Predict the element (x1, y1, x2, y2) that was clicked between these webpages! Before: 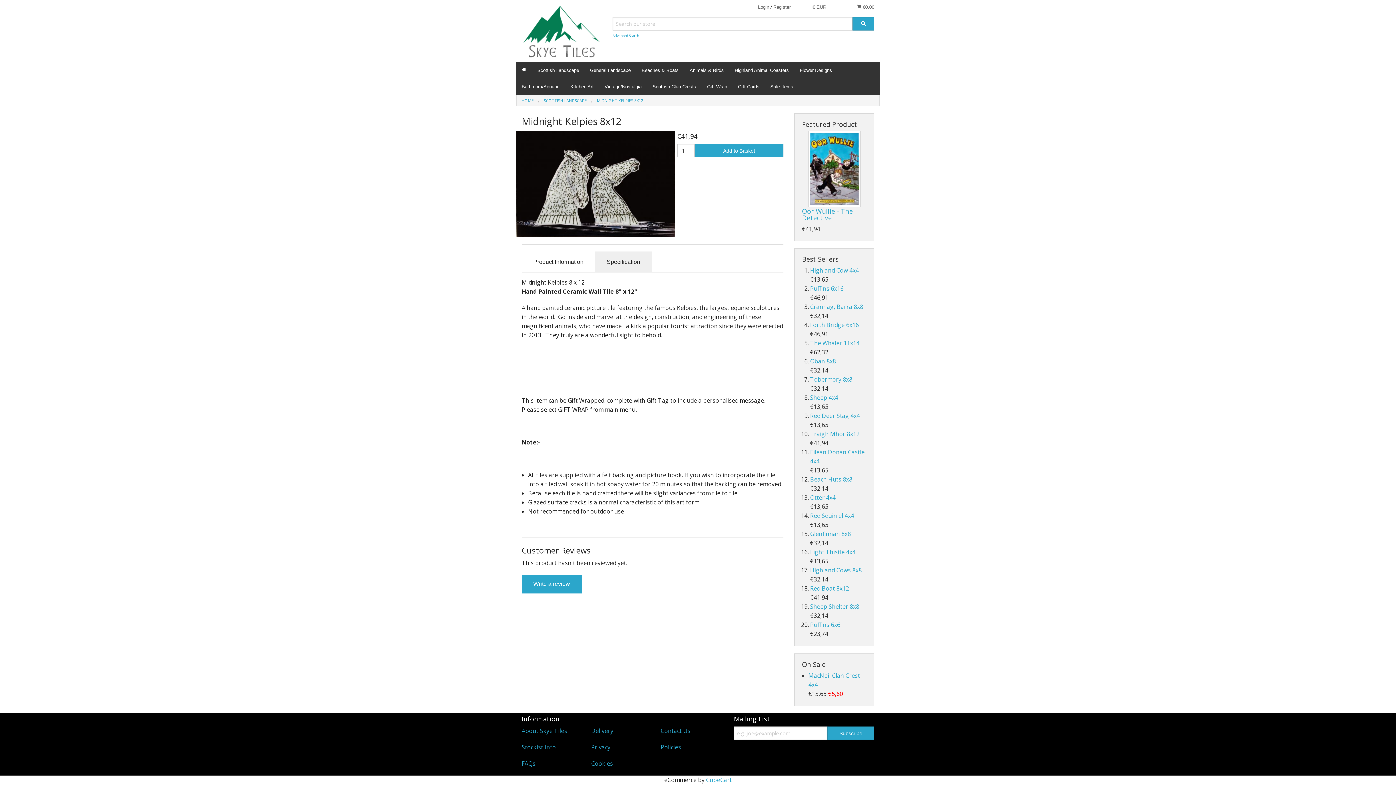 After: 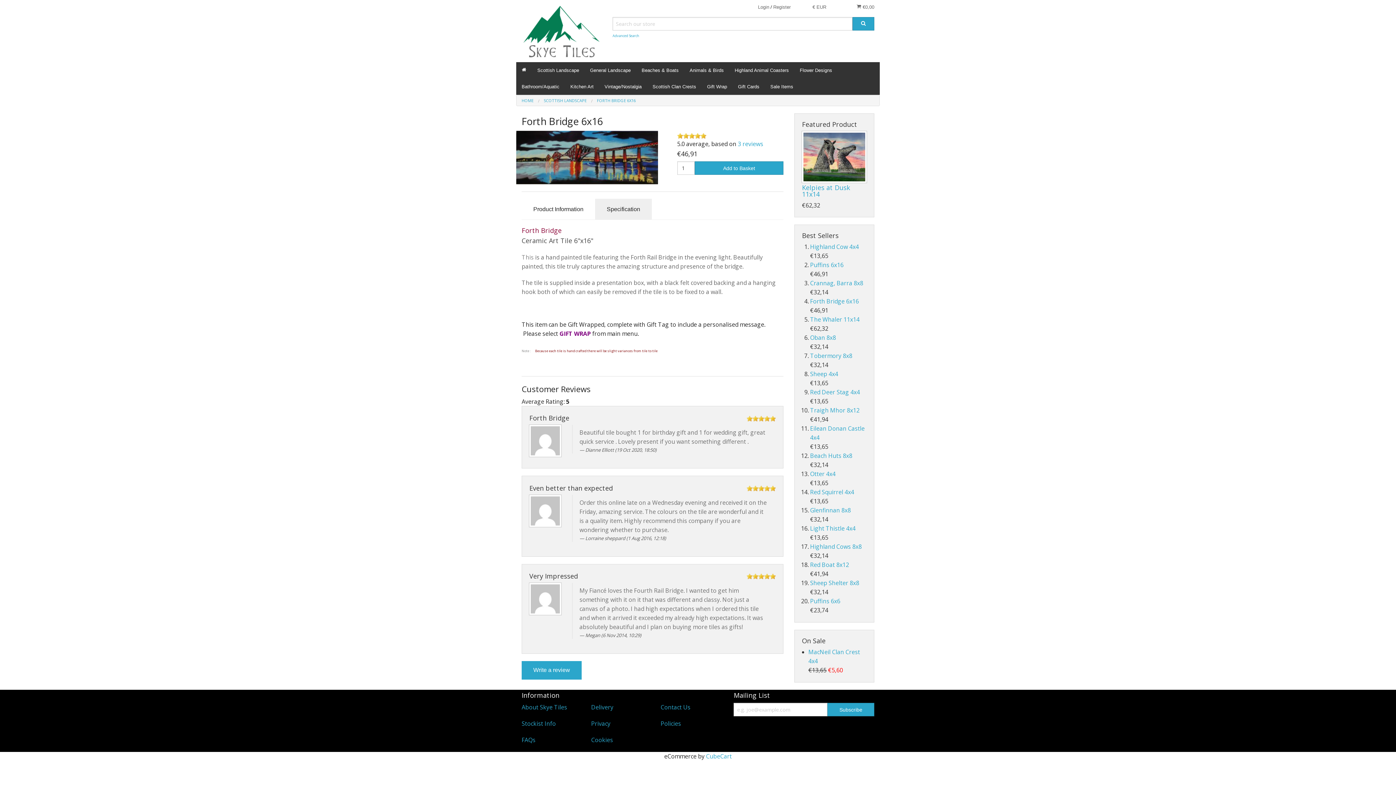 Action: bbox: (810, 321, 859, 329) label: Forth Bridge 6x16